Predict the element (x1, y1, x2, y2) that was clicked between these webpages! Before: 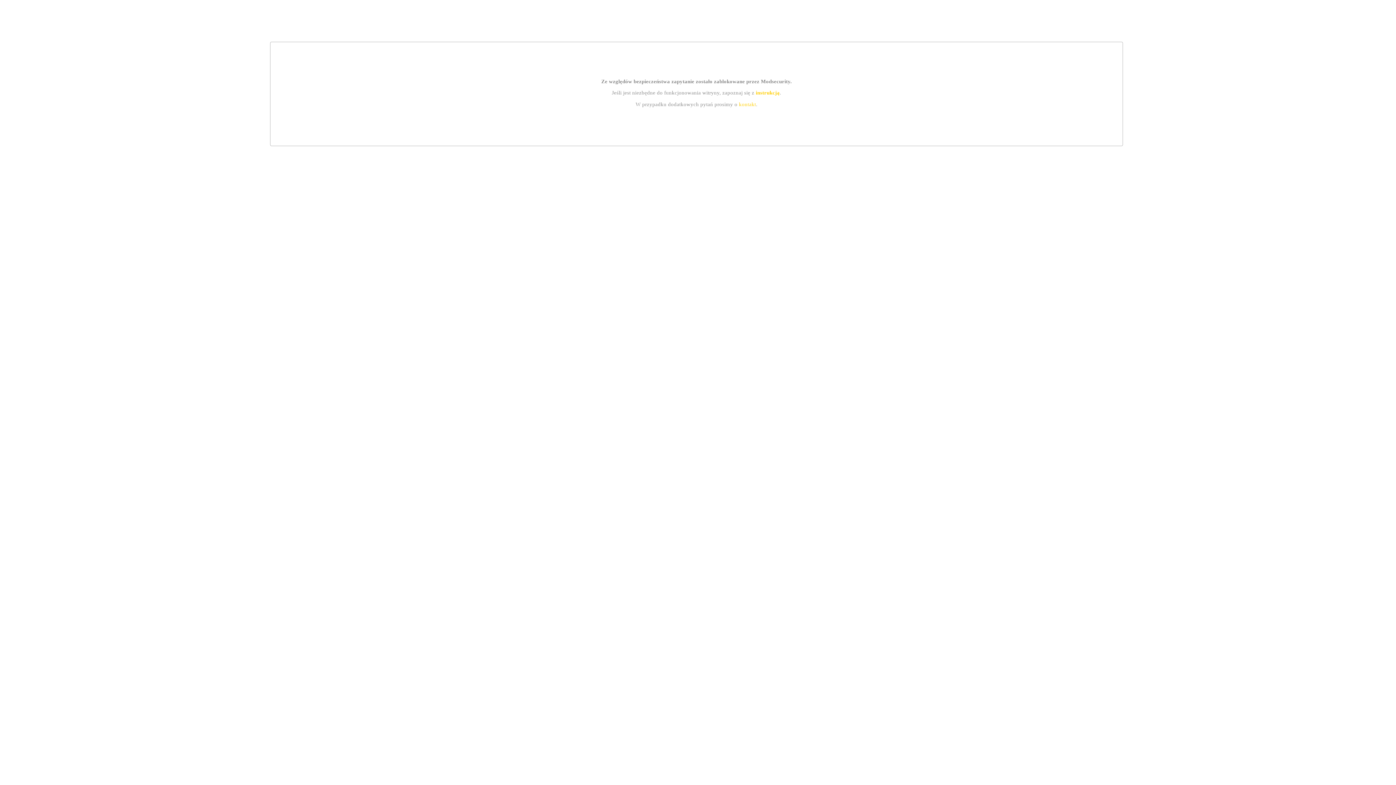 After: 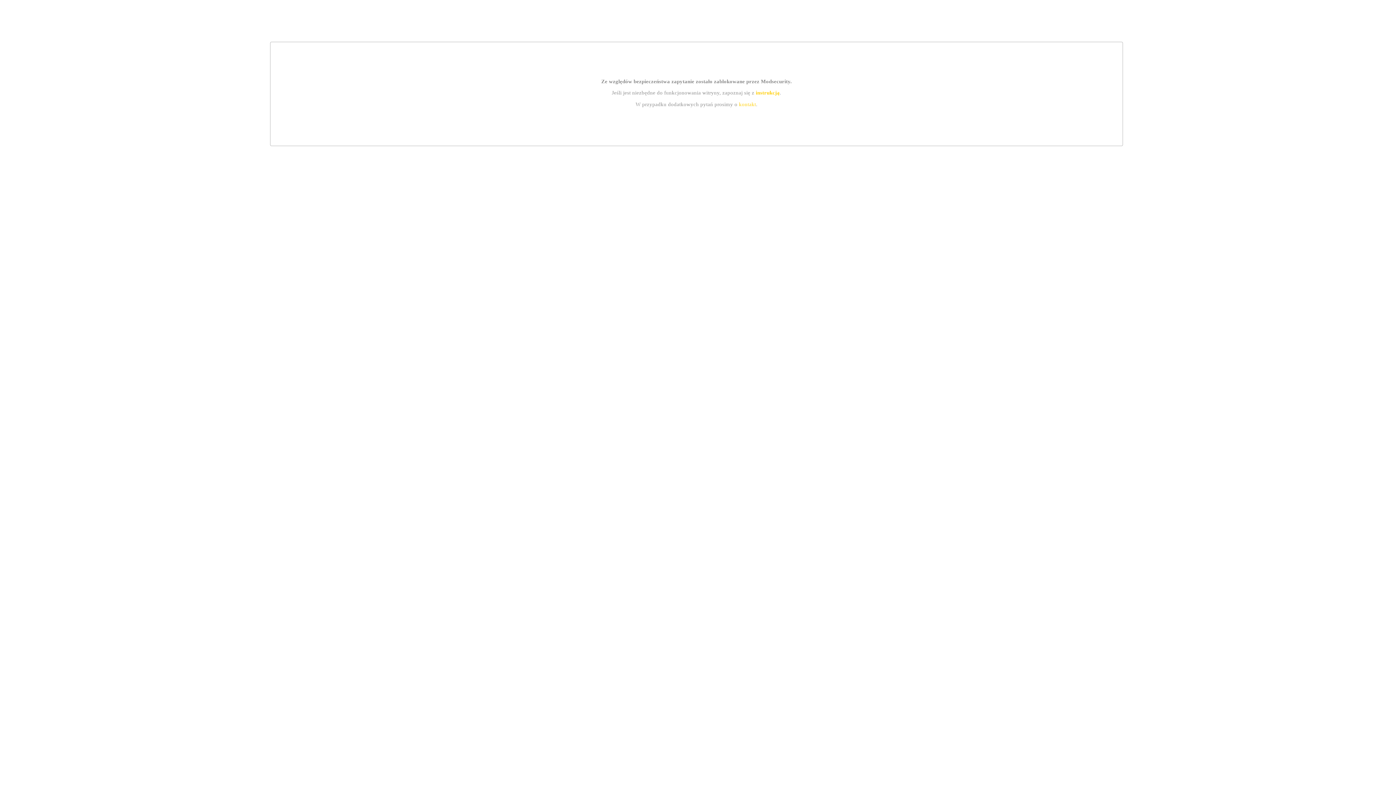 Action: label: kontakt bbox: (739, 101, 756, 107)